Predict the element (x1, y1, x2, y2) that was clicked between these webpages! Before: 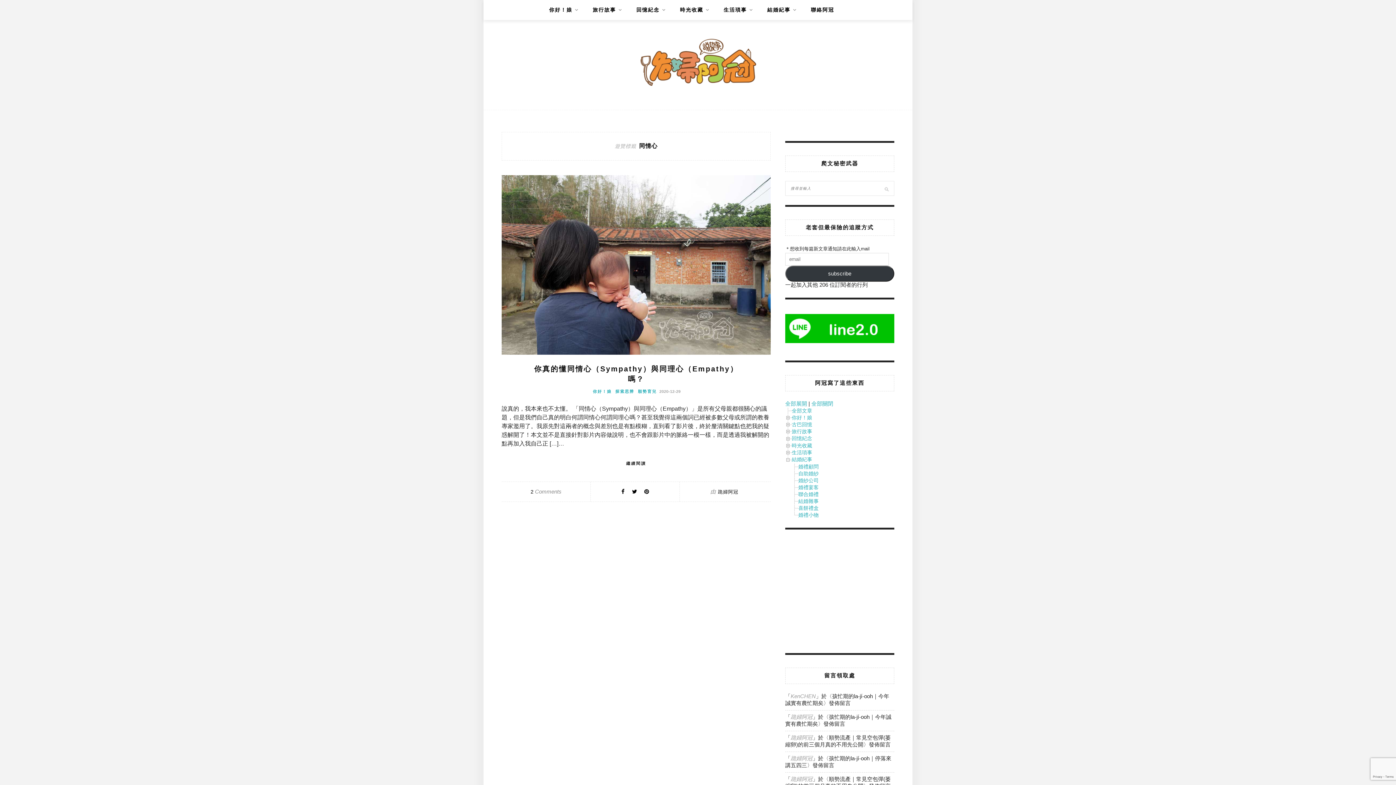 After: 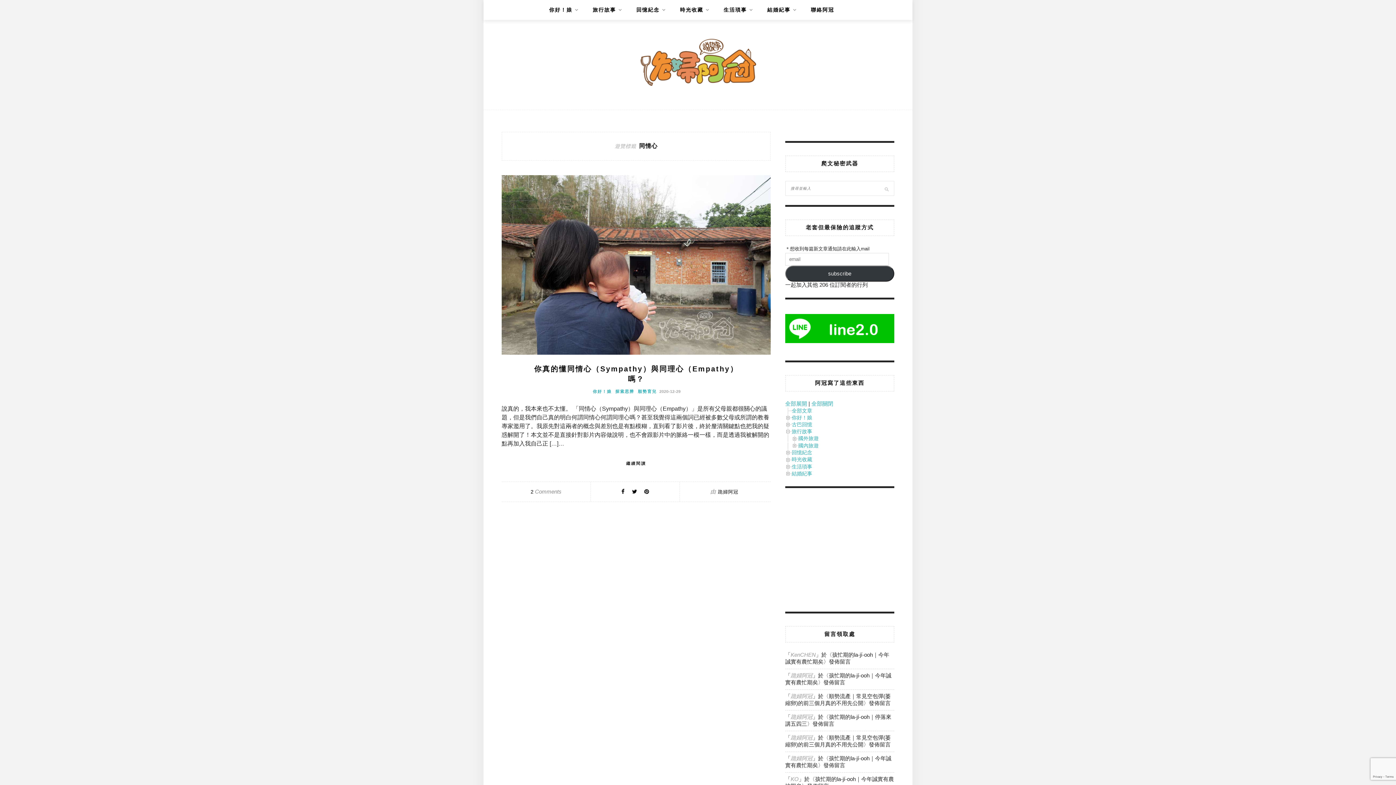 Action: bbox: (785, 428, 792, 434)